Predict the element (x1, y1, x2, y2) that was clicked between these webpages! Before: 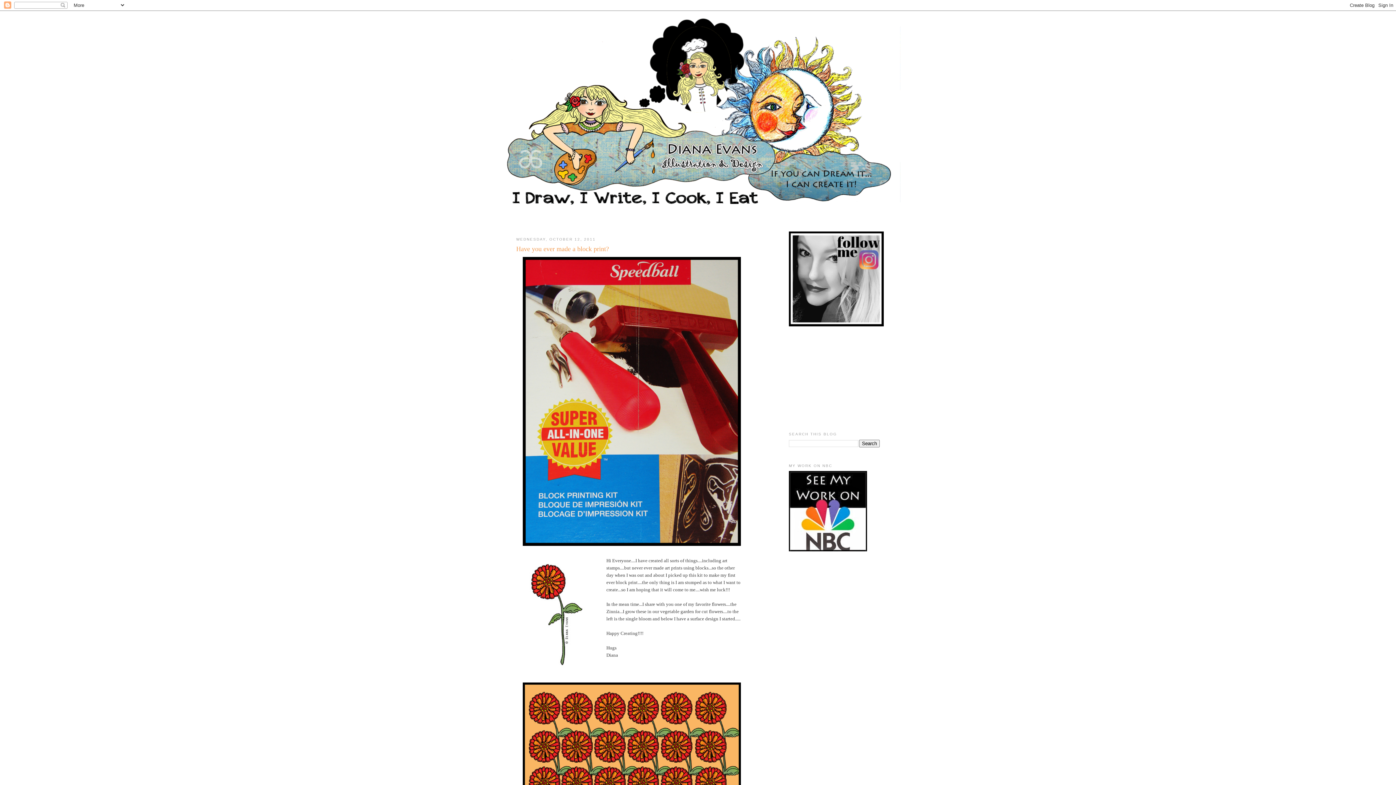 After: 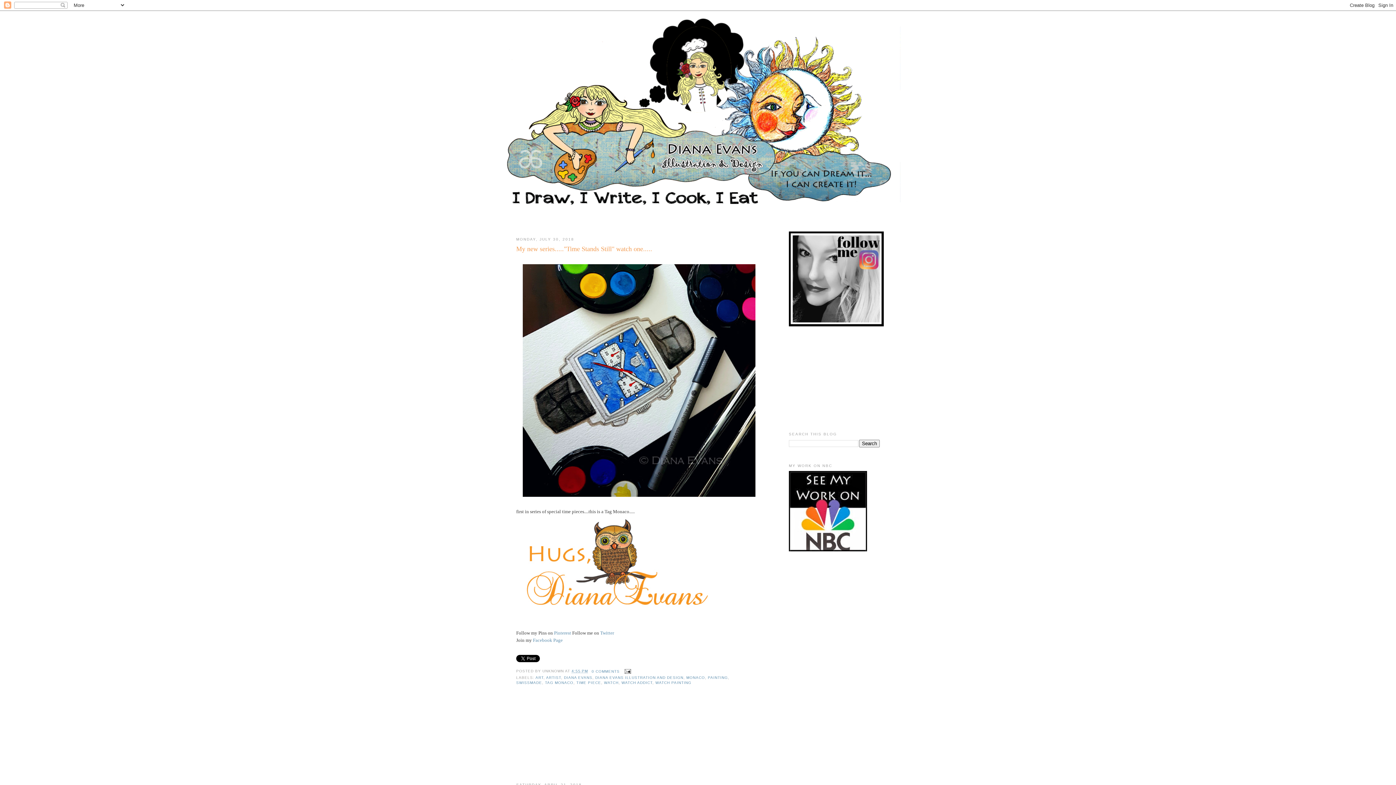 Action: bbox: (500, 17, 896, 207)